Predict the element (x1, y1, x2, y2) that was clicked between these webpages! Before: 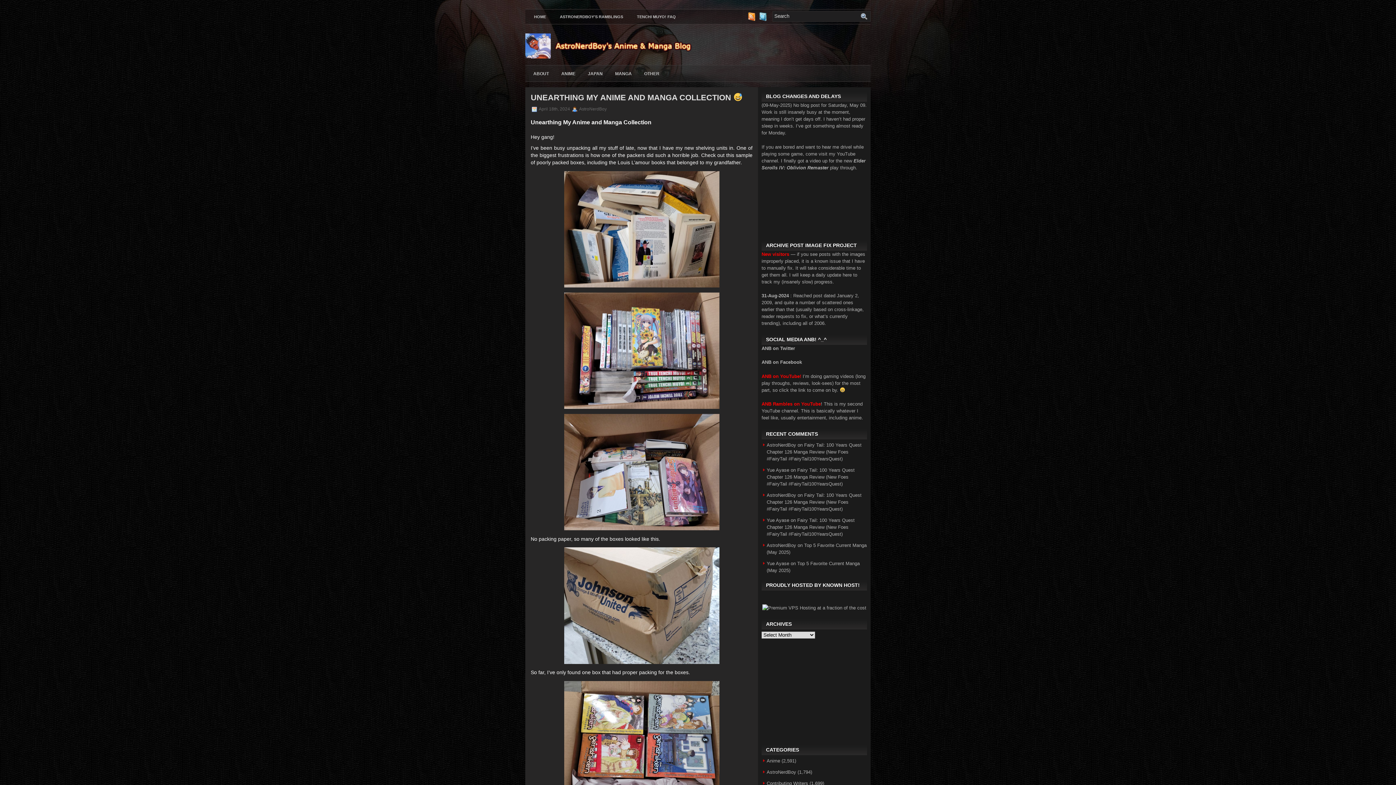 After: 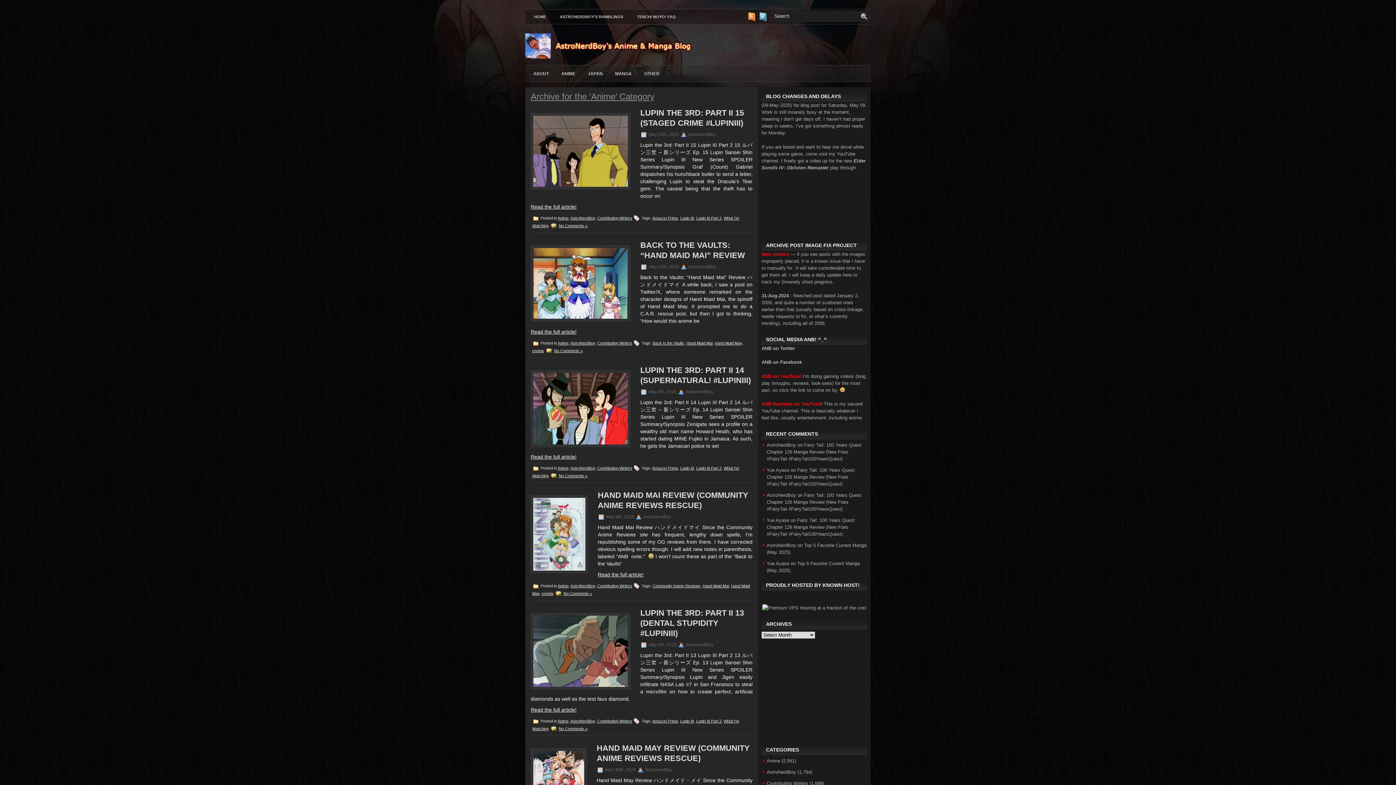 Action: bbox: (556, 67, 580, 80) label: ANIME